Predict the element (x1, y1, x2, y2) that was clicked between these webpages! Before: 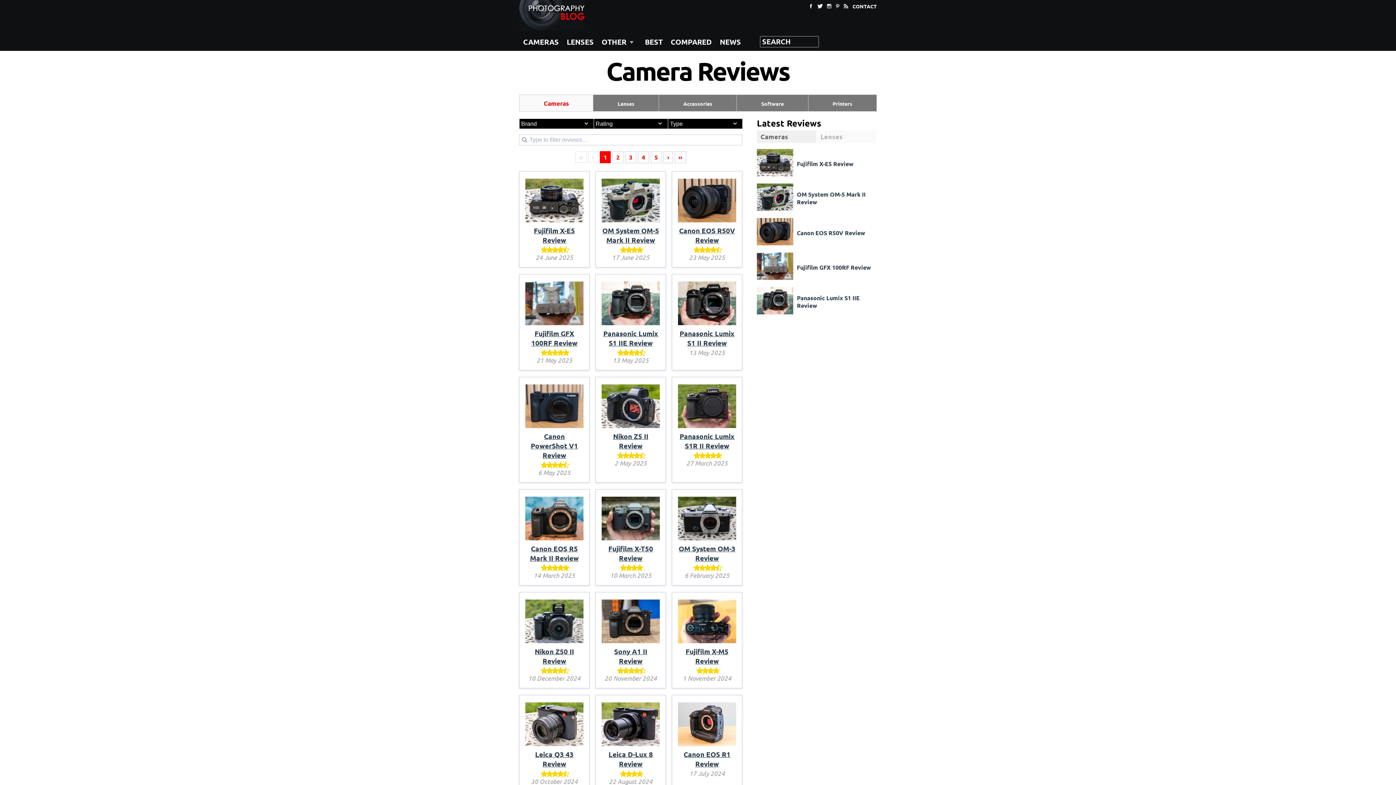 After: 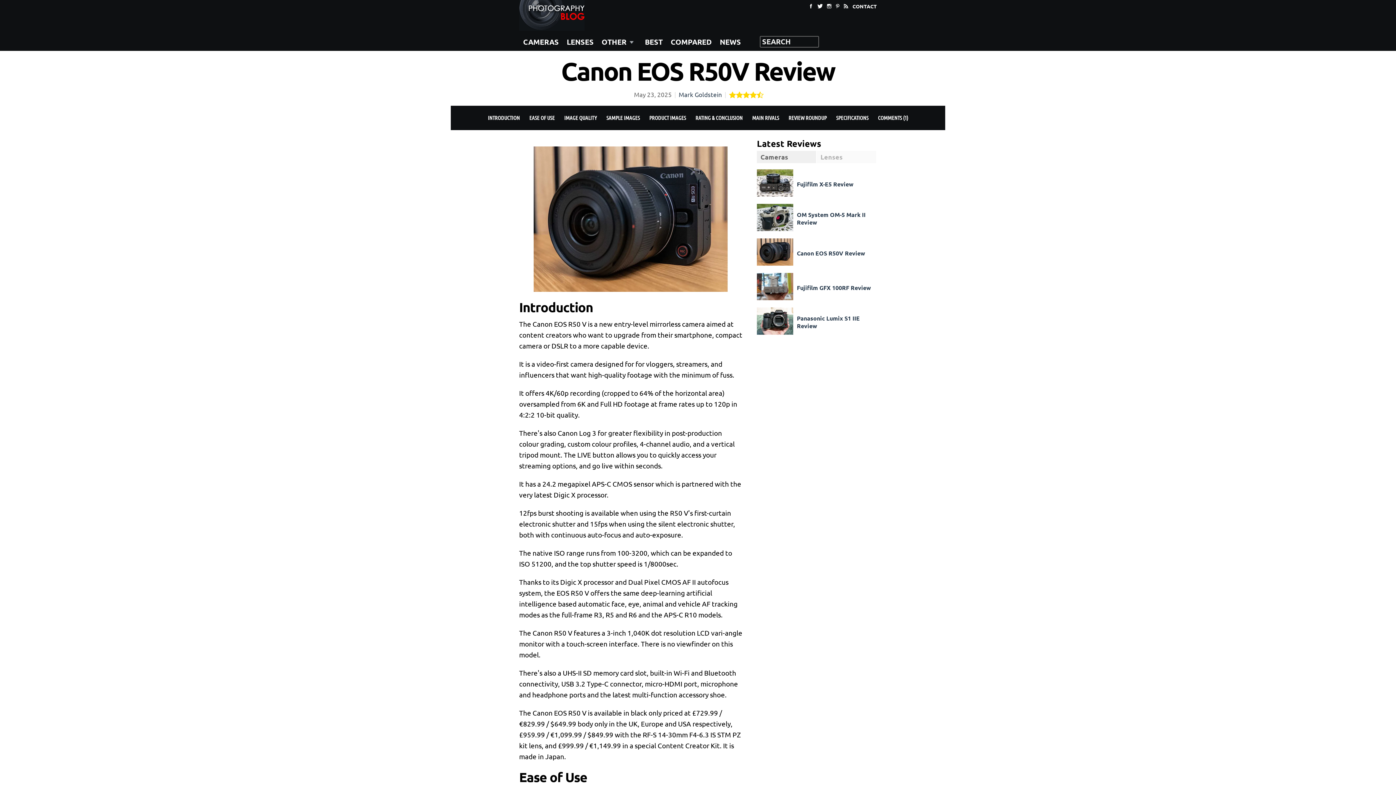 Action: bbox: (678, 216, 736, 225)